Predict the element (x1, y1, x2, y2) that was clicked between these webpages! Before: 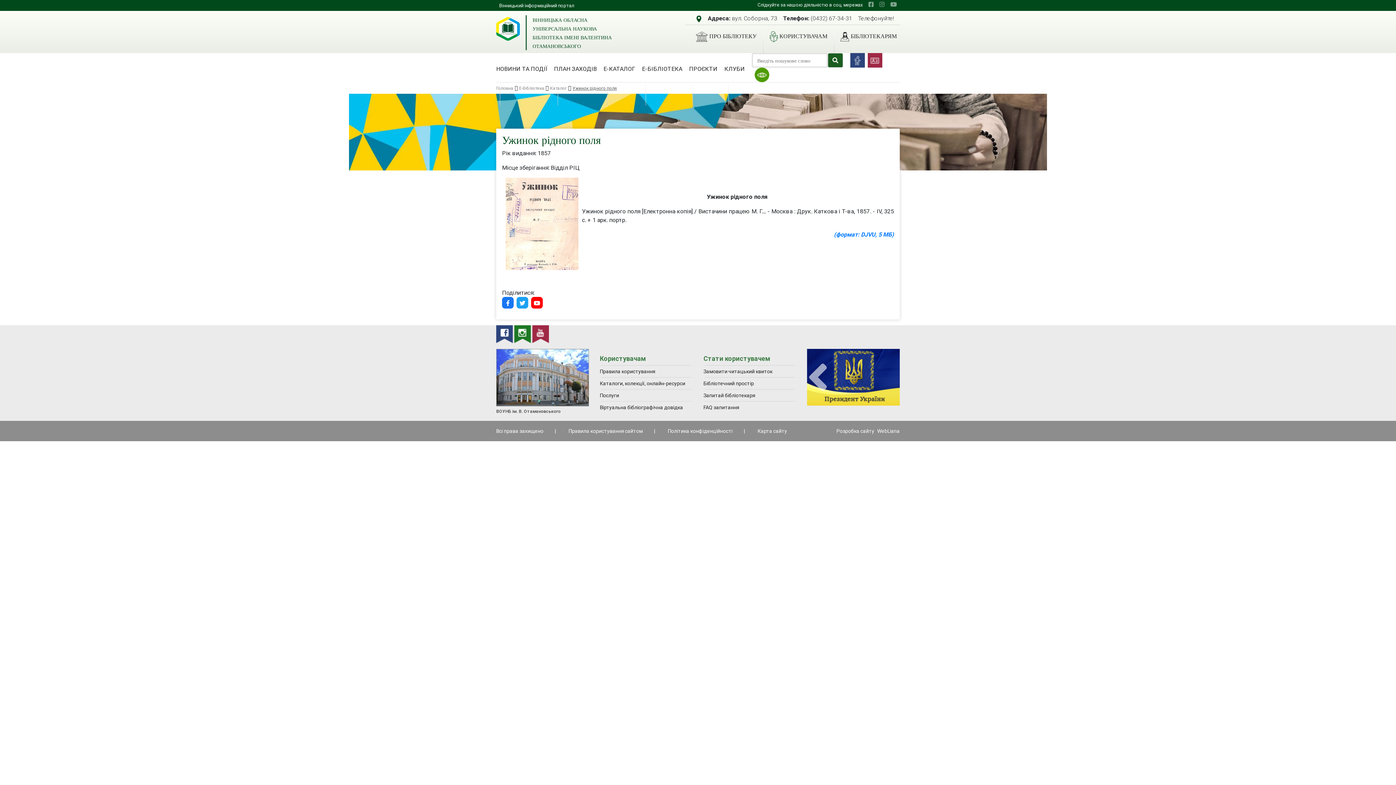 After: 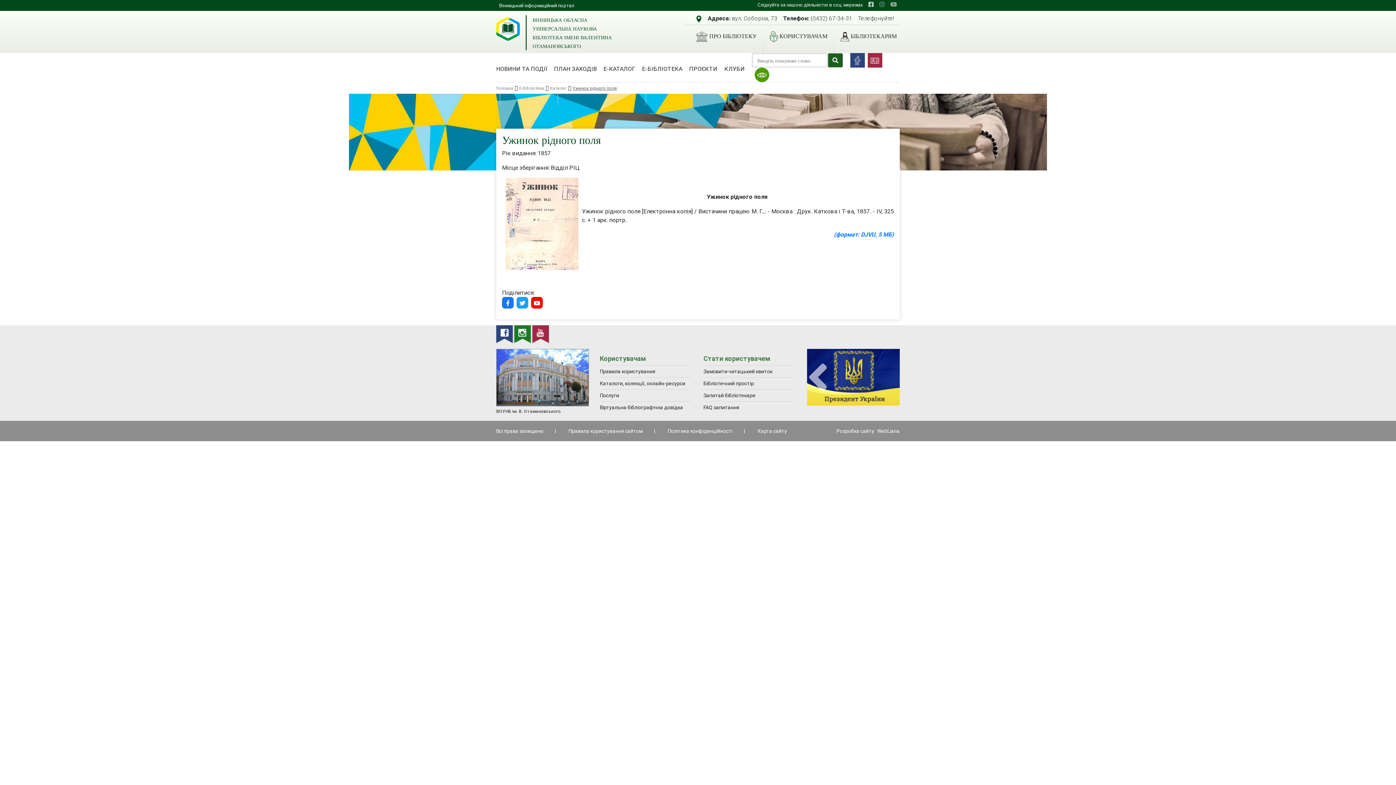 Action: label: facebook bbox: (865, 0, 876, 8)